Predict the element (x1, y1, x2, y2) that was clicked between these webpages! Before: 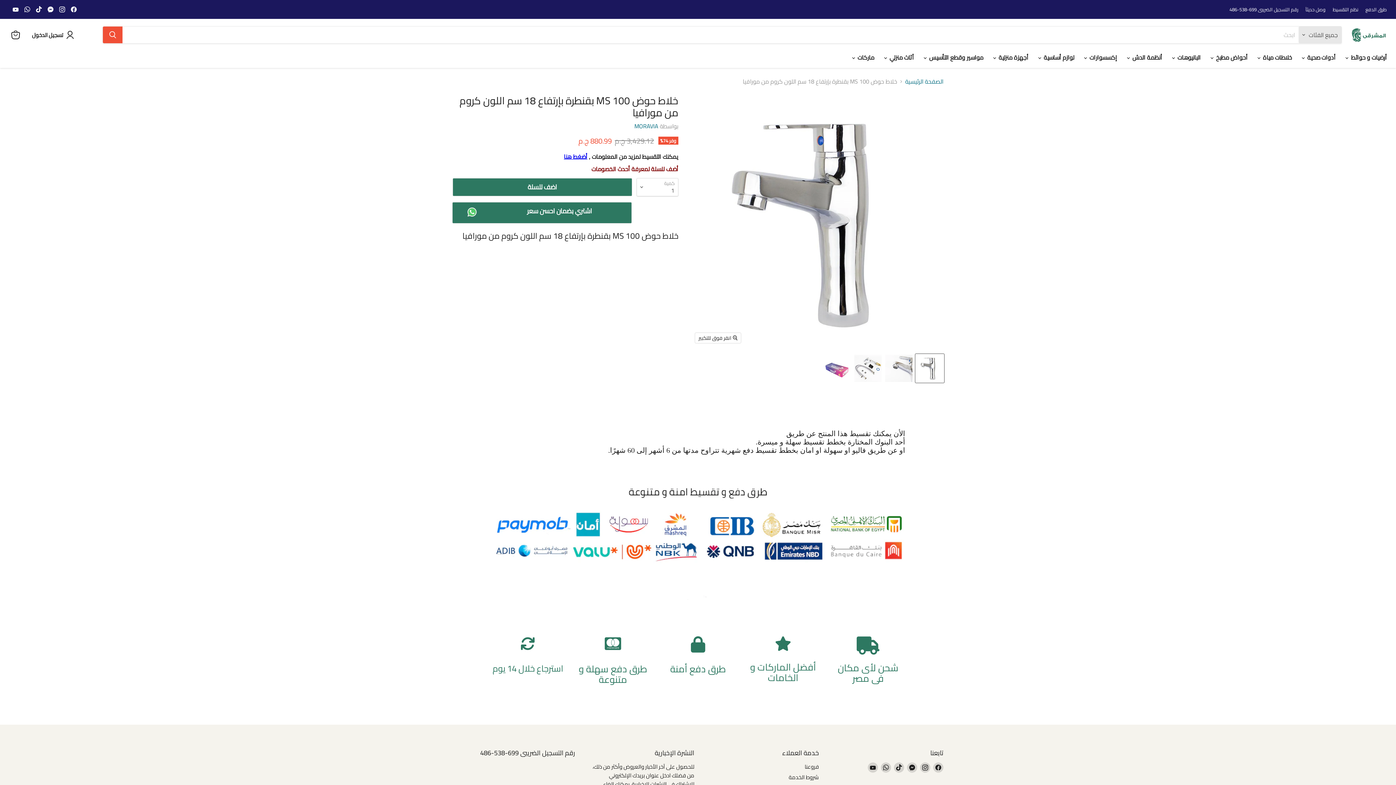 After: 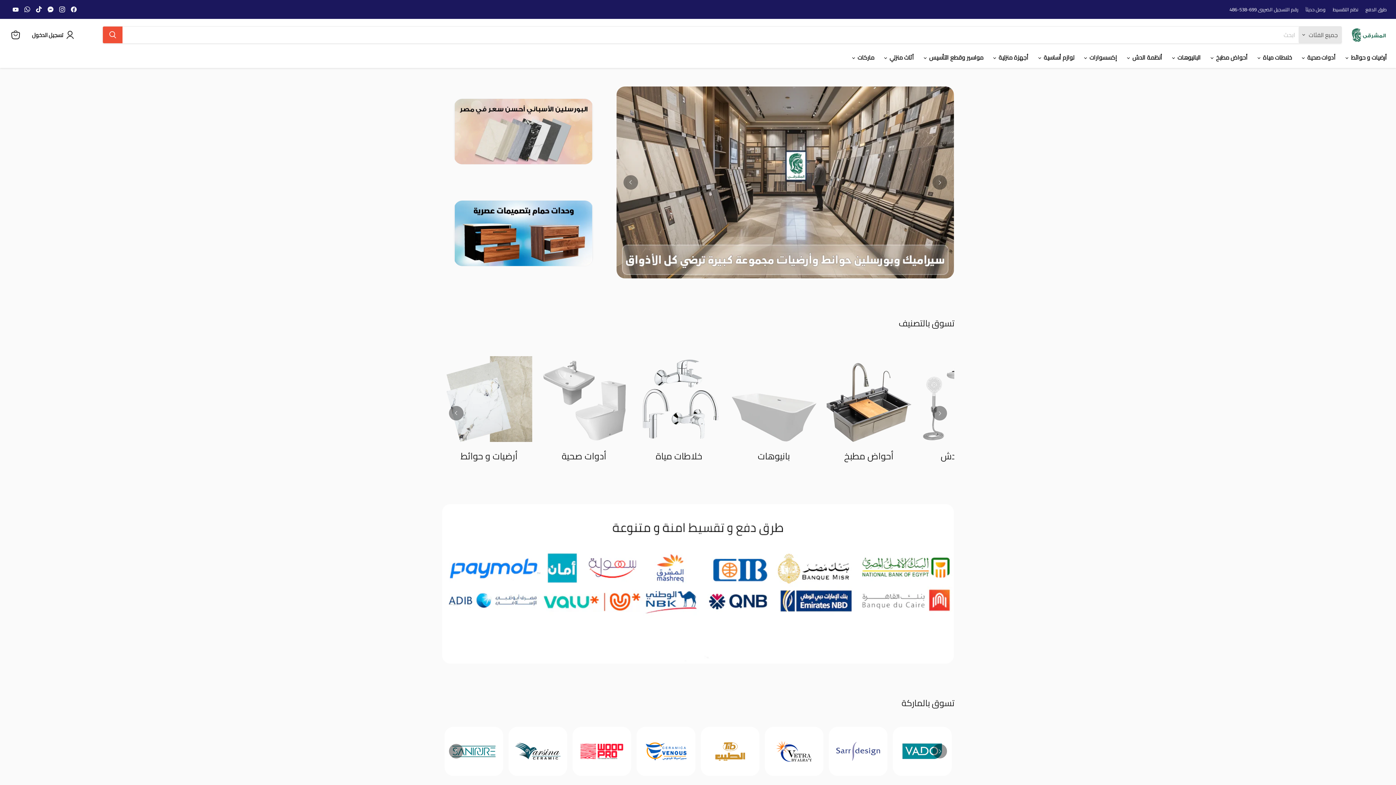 Action: bbox: (1350, 27, 1387, 42)